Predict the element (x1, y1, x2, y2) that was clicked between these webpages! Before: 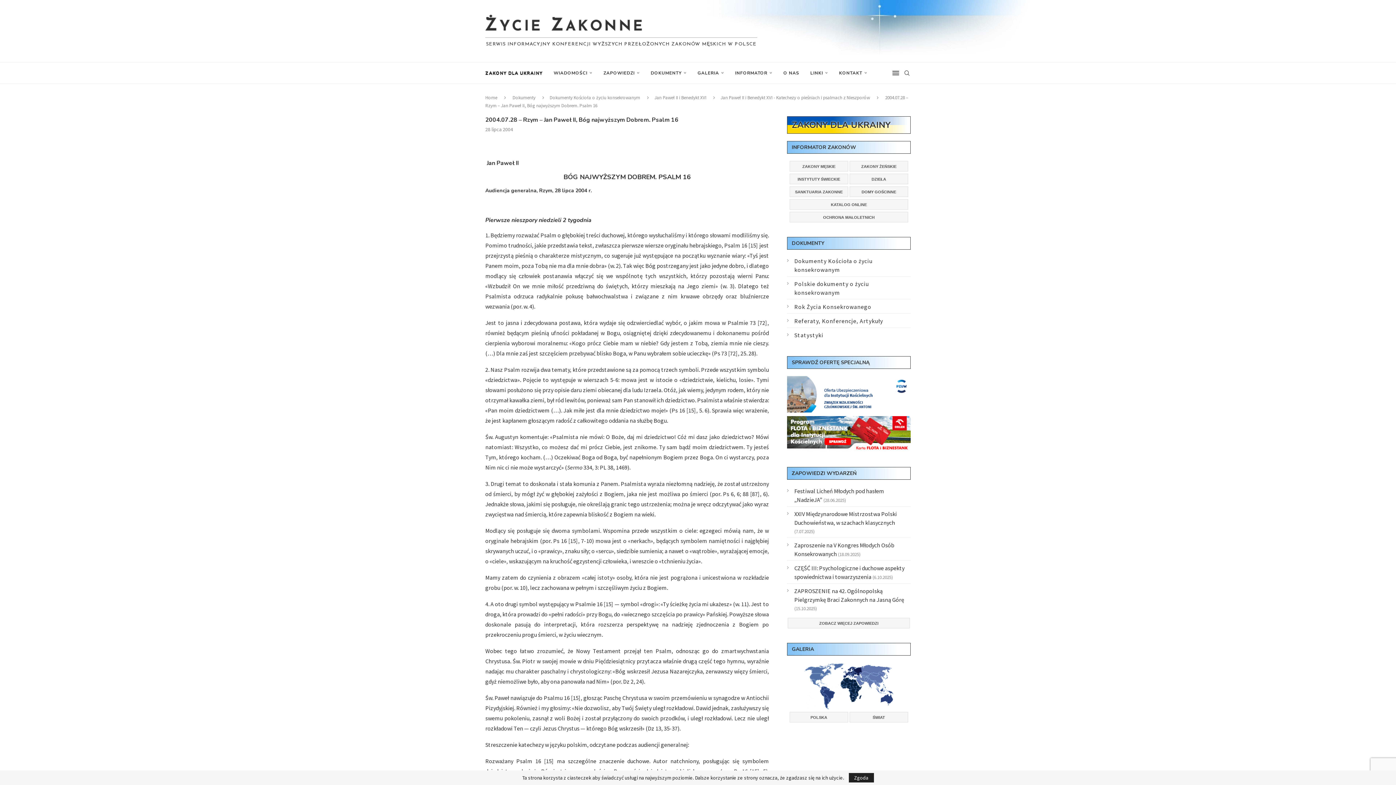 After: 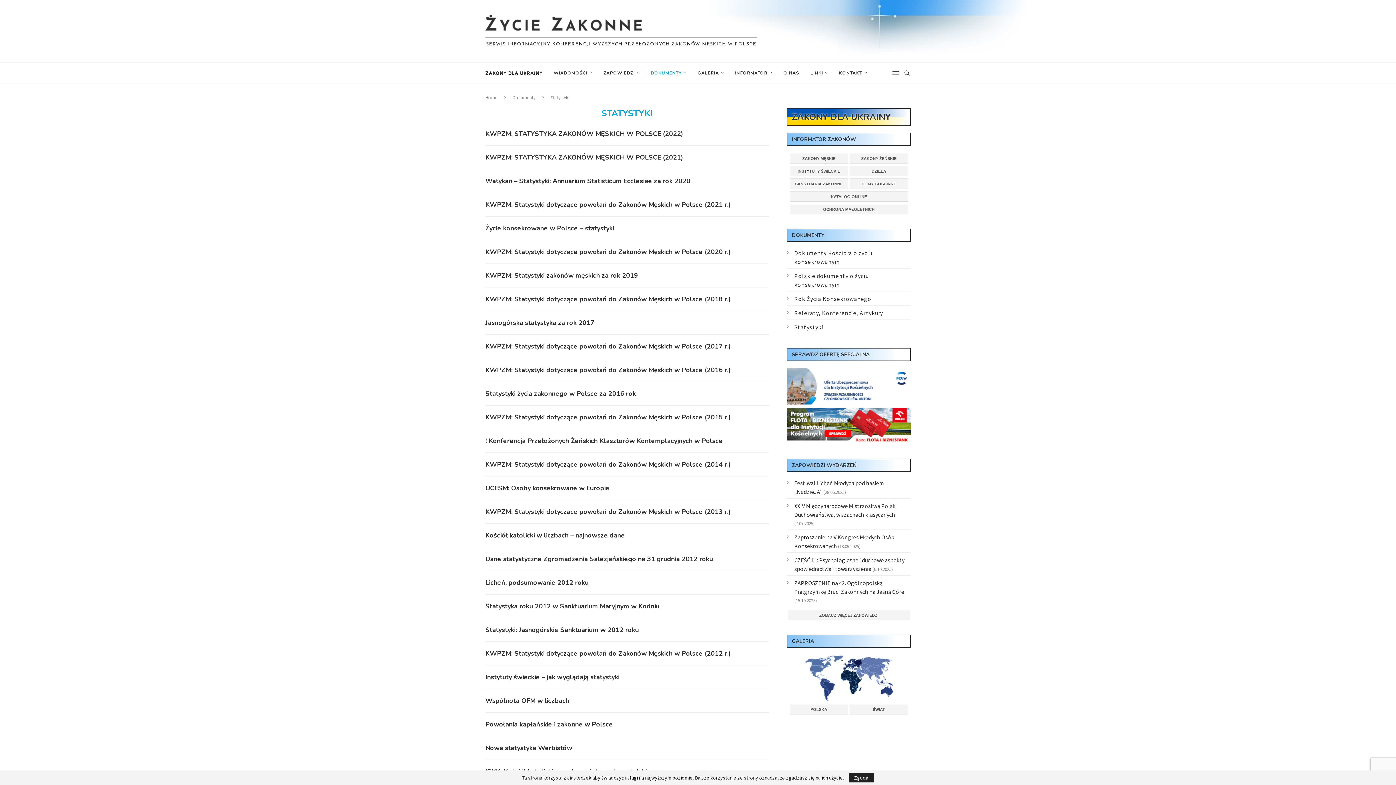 Action: bbox: (794, 331, 823, 338) label: Statystyki